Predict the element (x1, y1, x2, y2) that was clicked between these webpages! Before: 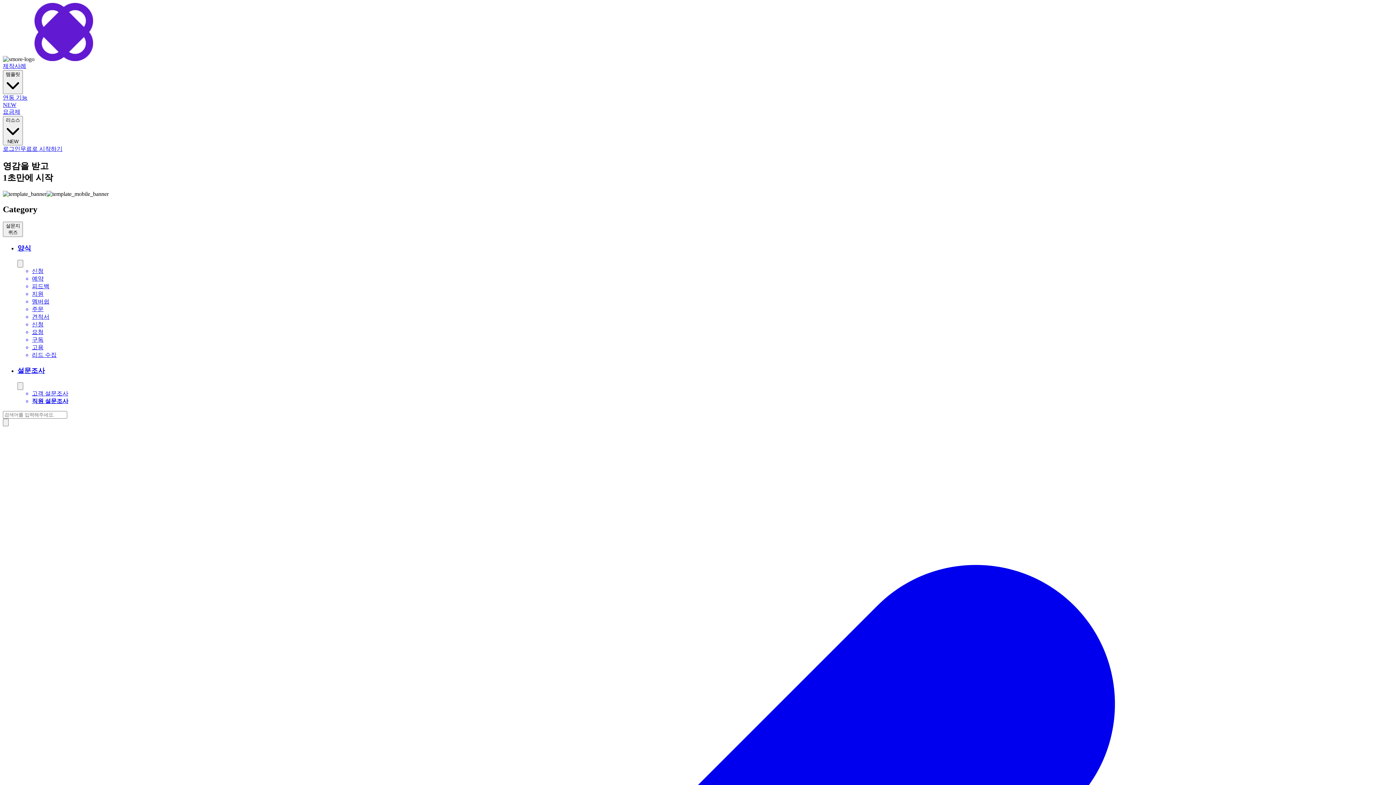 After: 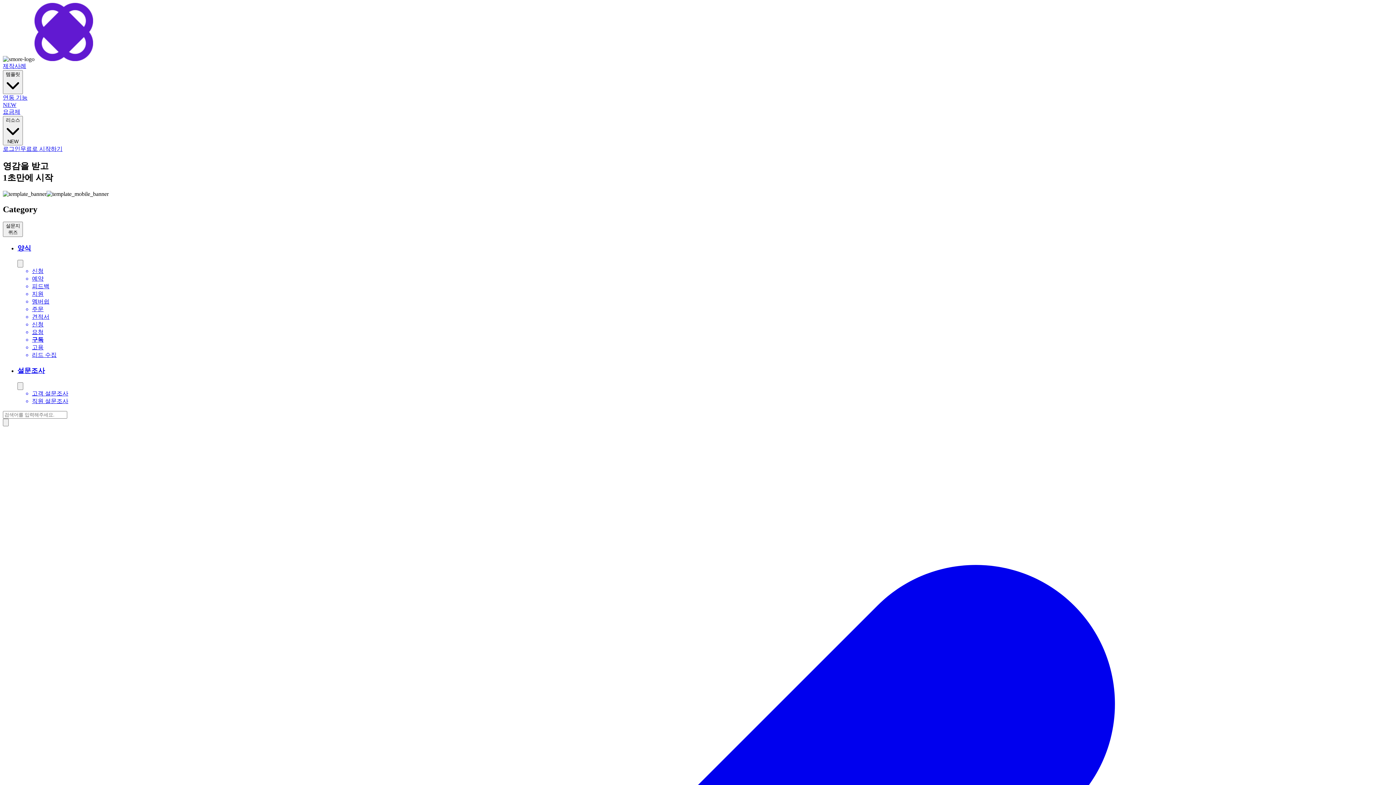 Action: label: 구독 bbox: (32, 336, 1393, 344)